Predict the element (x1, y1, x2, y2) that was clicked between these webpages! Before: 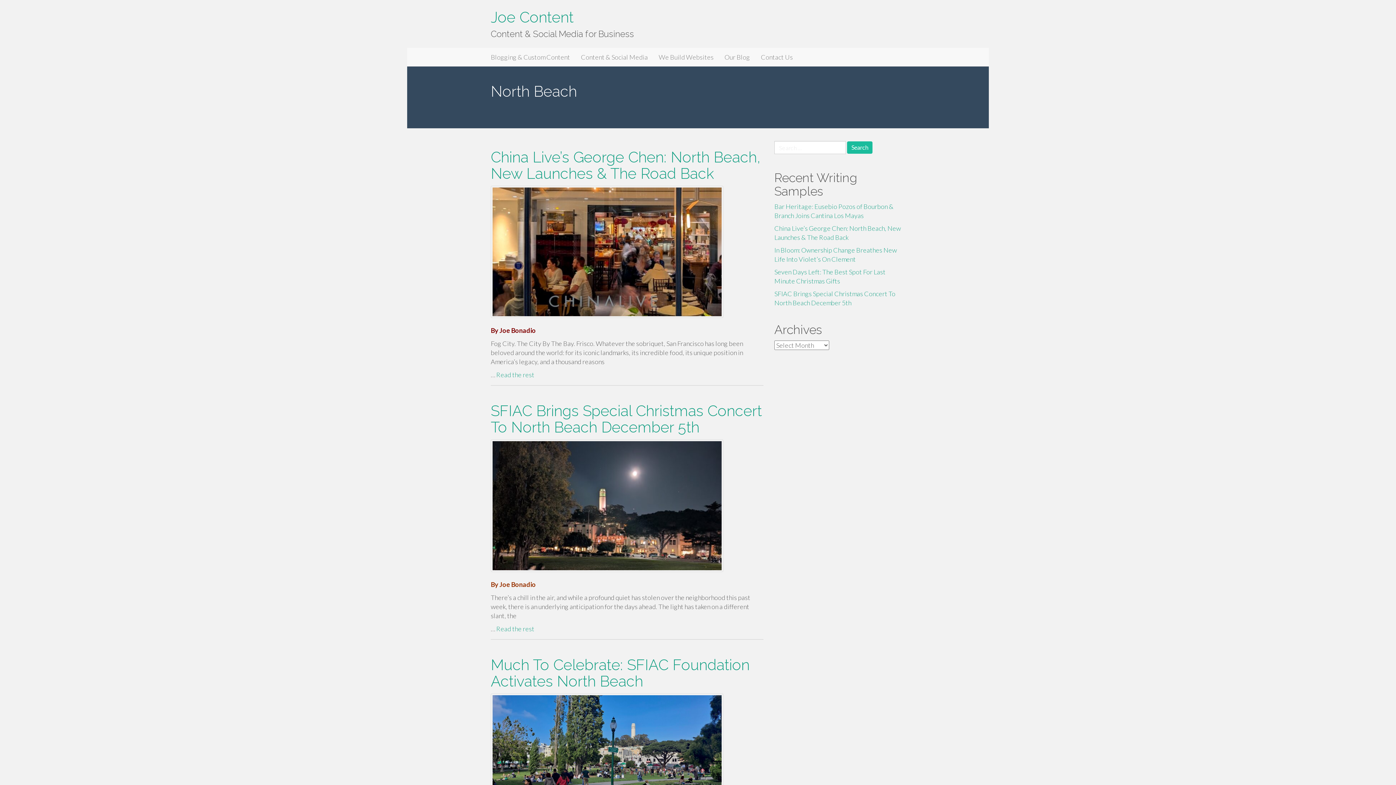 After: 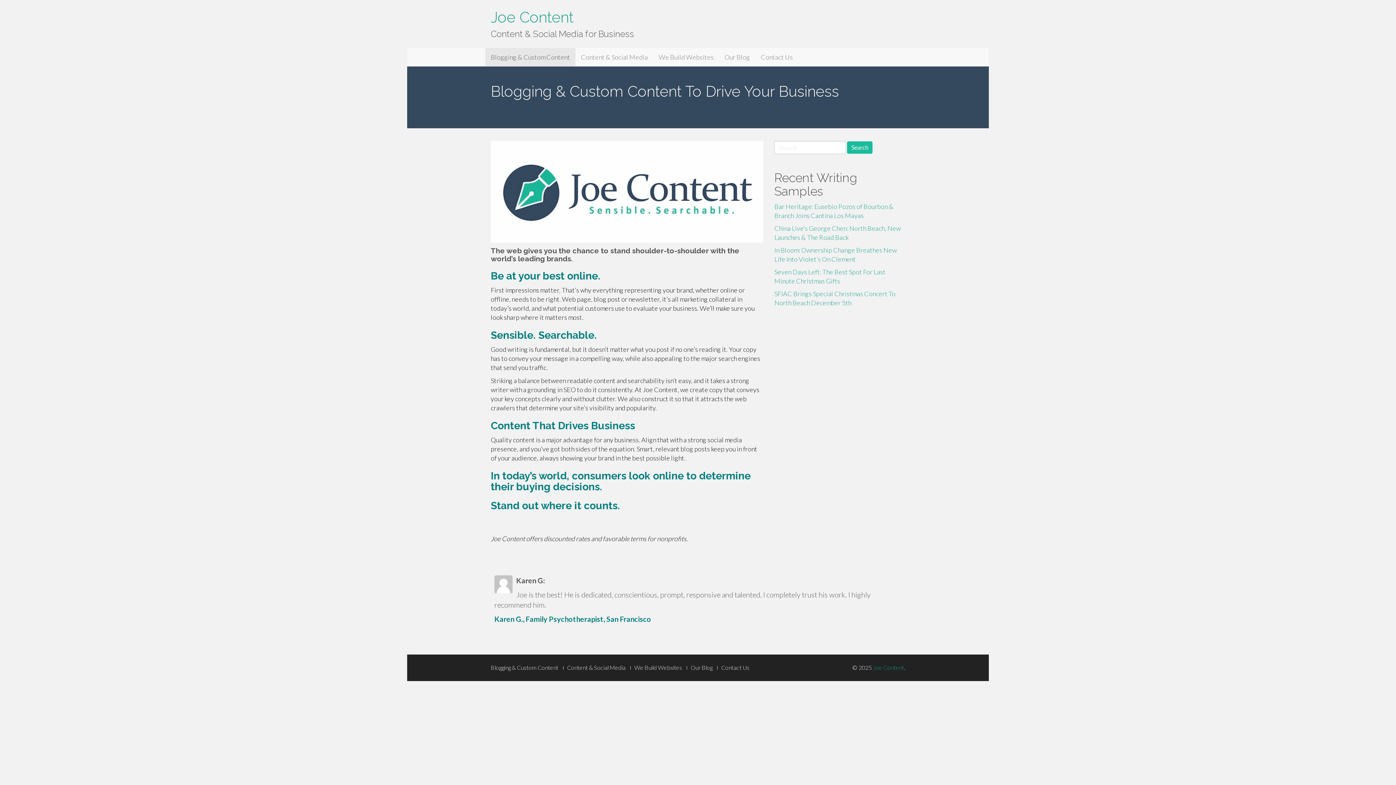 Action: bbox: (485, 48, 575, 66) label: Blogging & Custom Content